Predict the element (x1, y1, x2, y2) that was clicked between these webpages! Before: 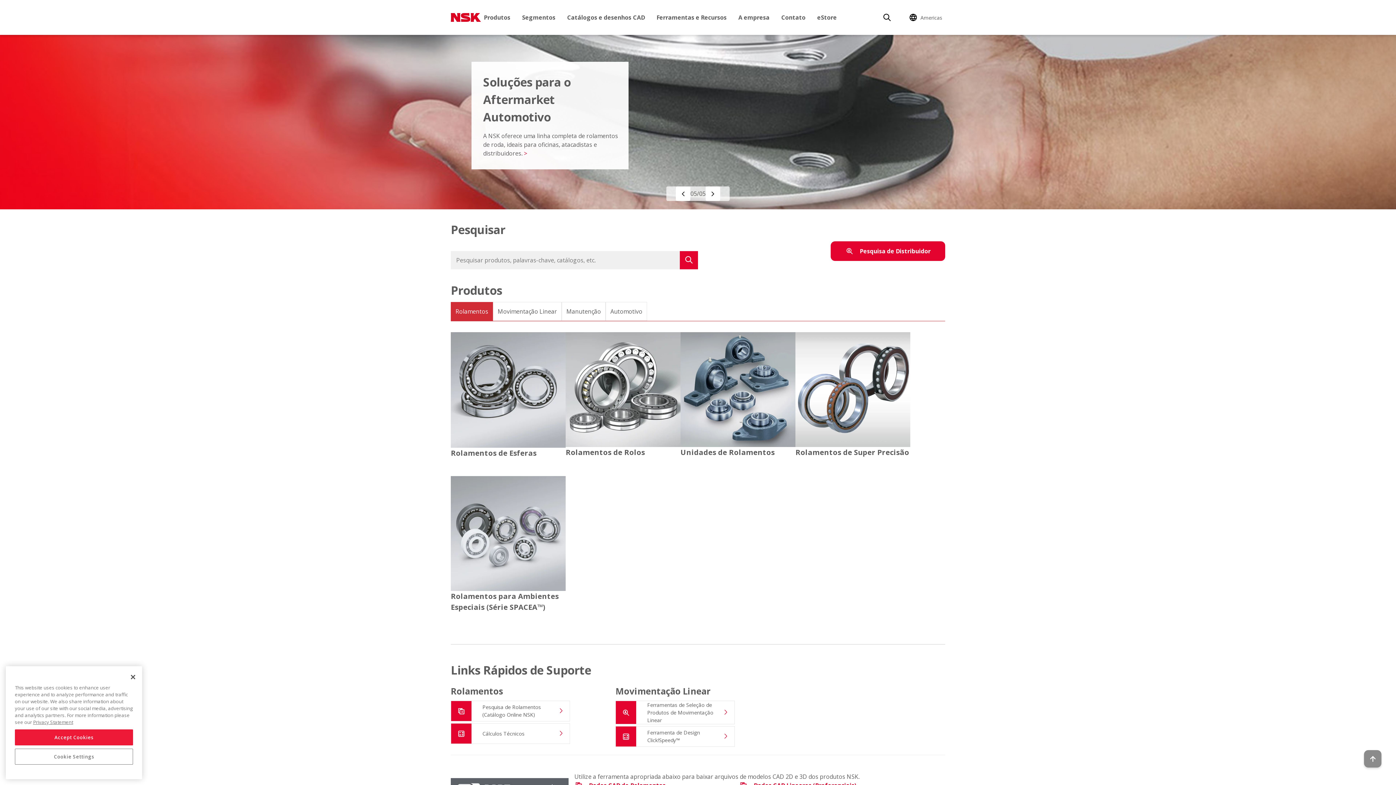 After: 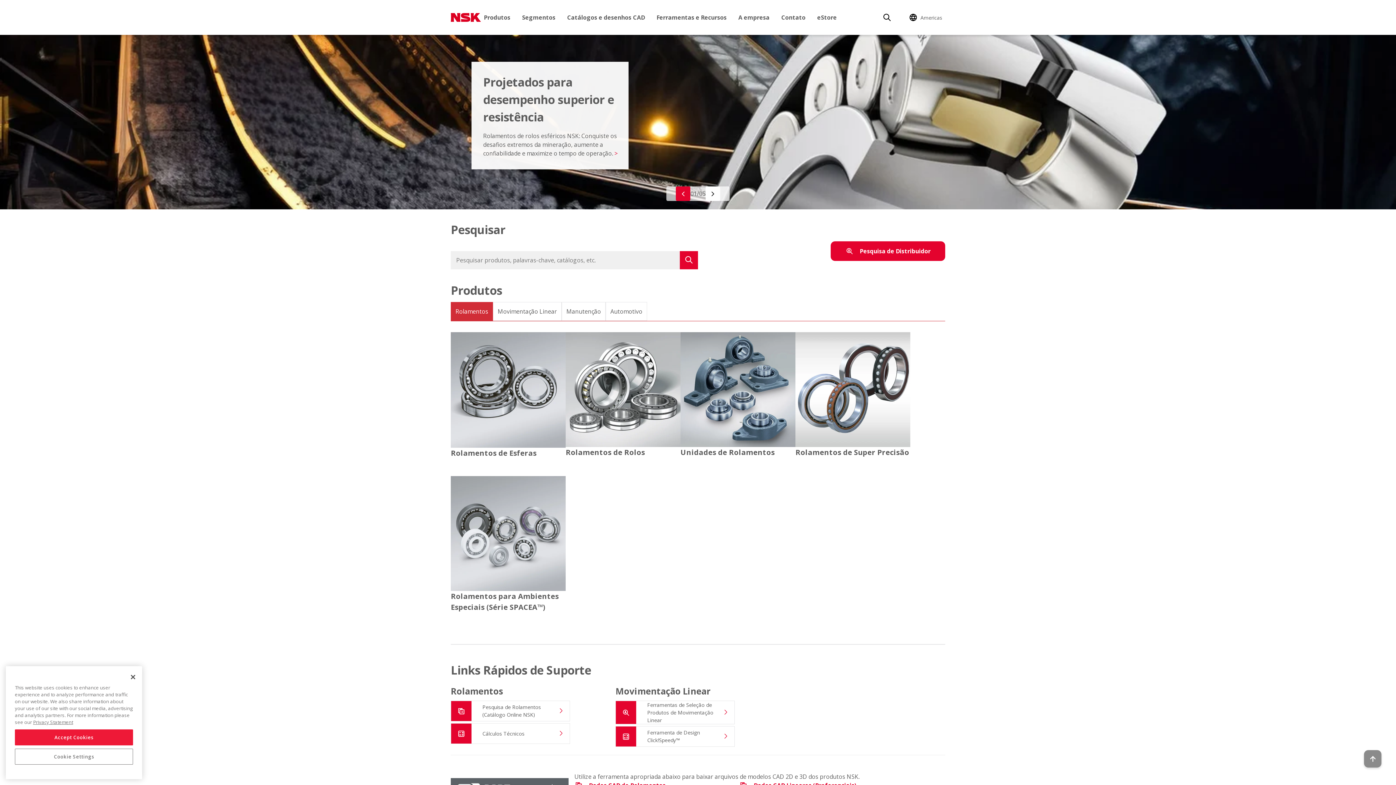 Action: label: Anterior bbox: (676, 186, 690, 201)